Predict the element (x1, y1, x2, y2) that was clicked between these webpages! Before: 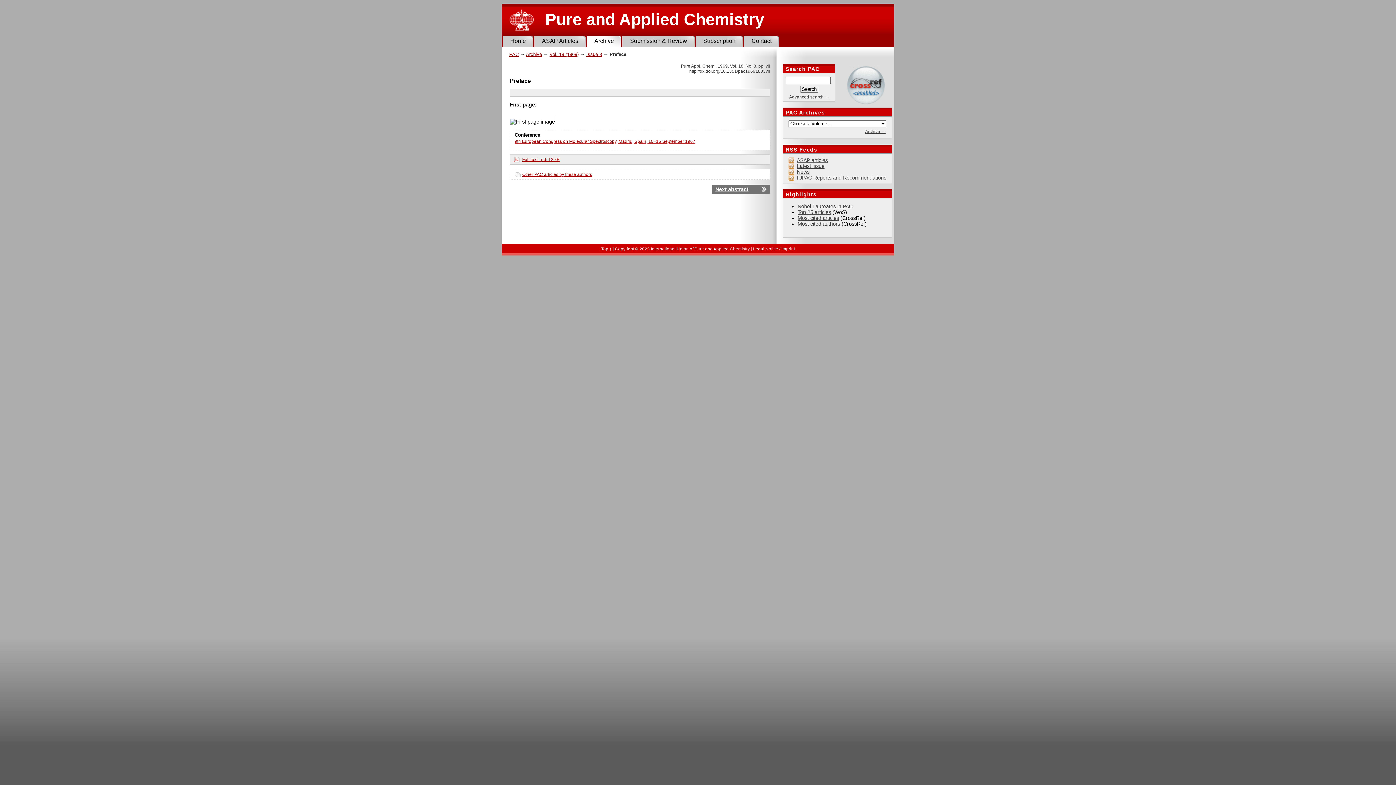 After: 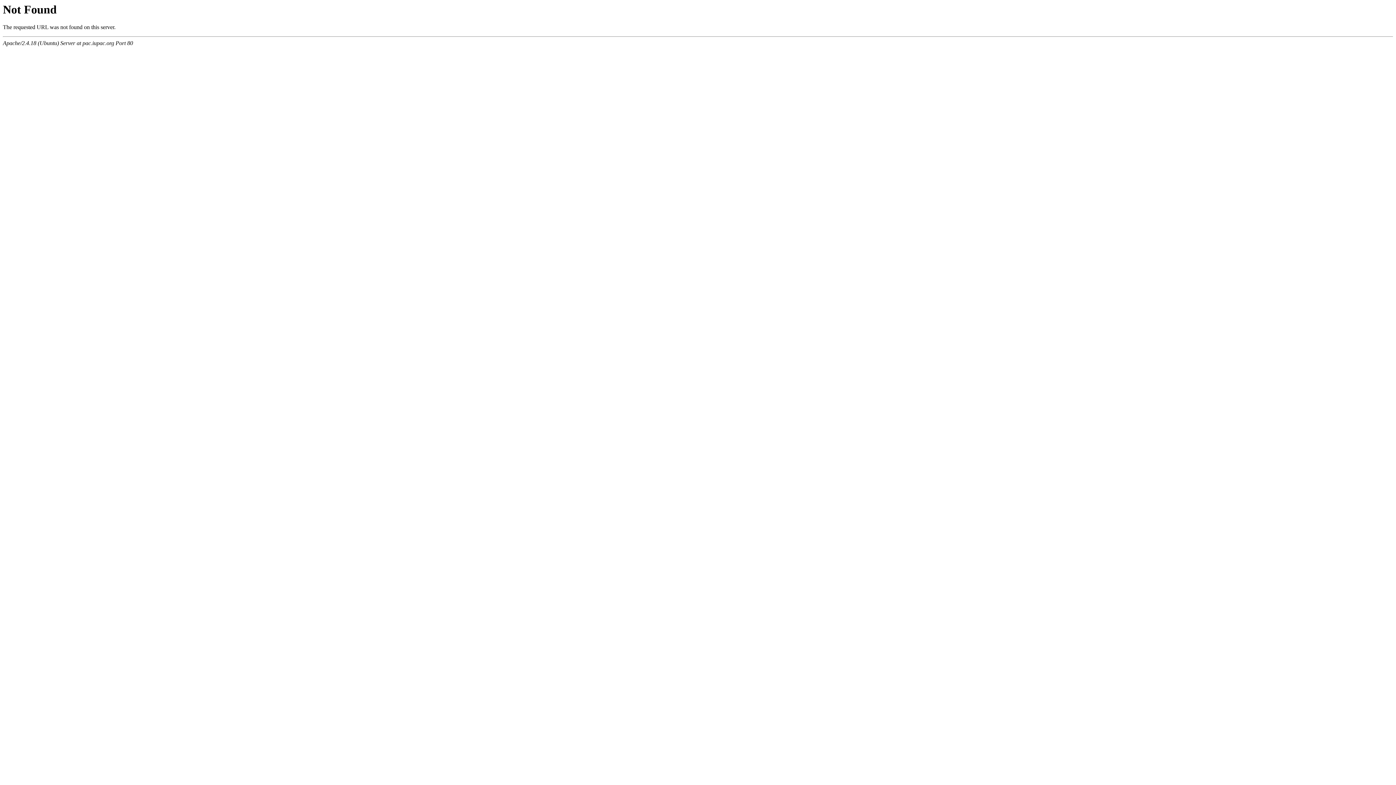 Action: bbox: (522, 157, 559, 162) label: Full text - pdf 12 kB